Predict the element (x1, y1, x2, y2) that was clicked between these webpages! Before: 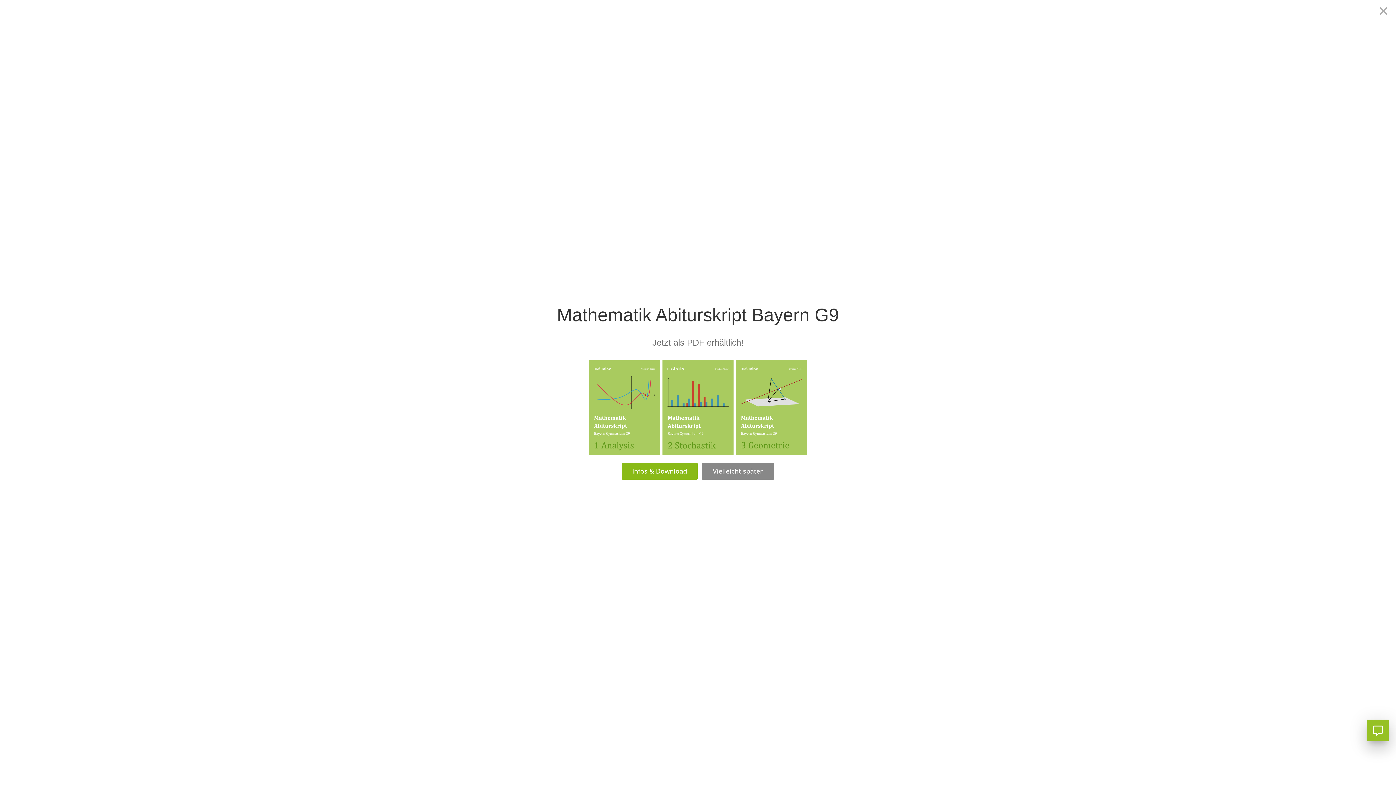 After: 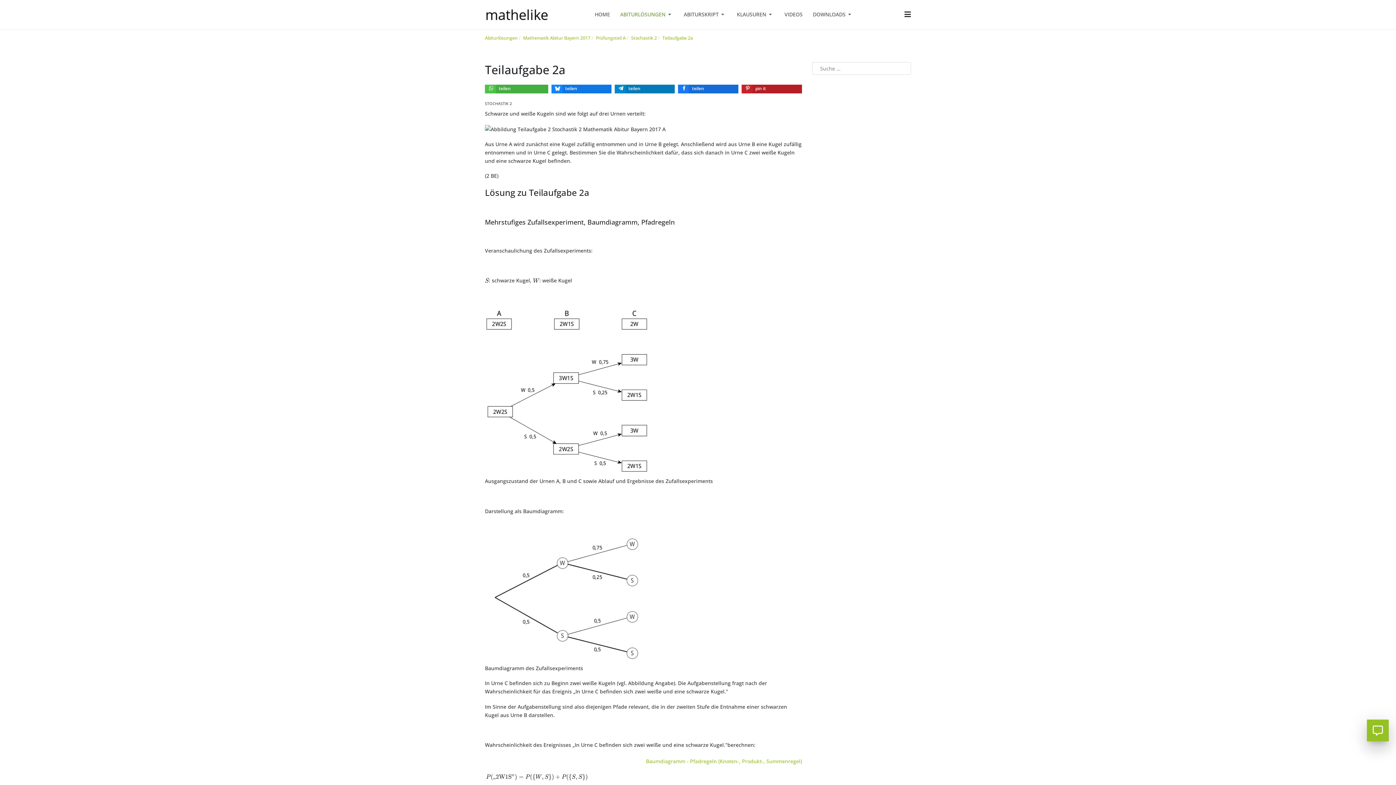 Action: label: Close bbox: (1371, 0, 1396, 21)